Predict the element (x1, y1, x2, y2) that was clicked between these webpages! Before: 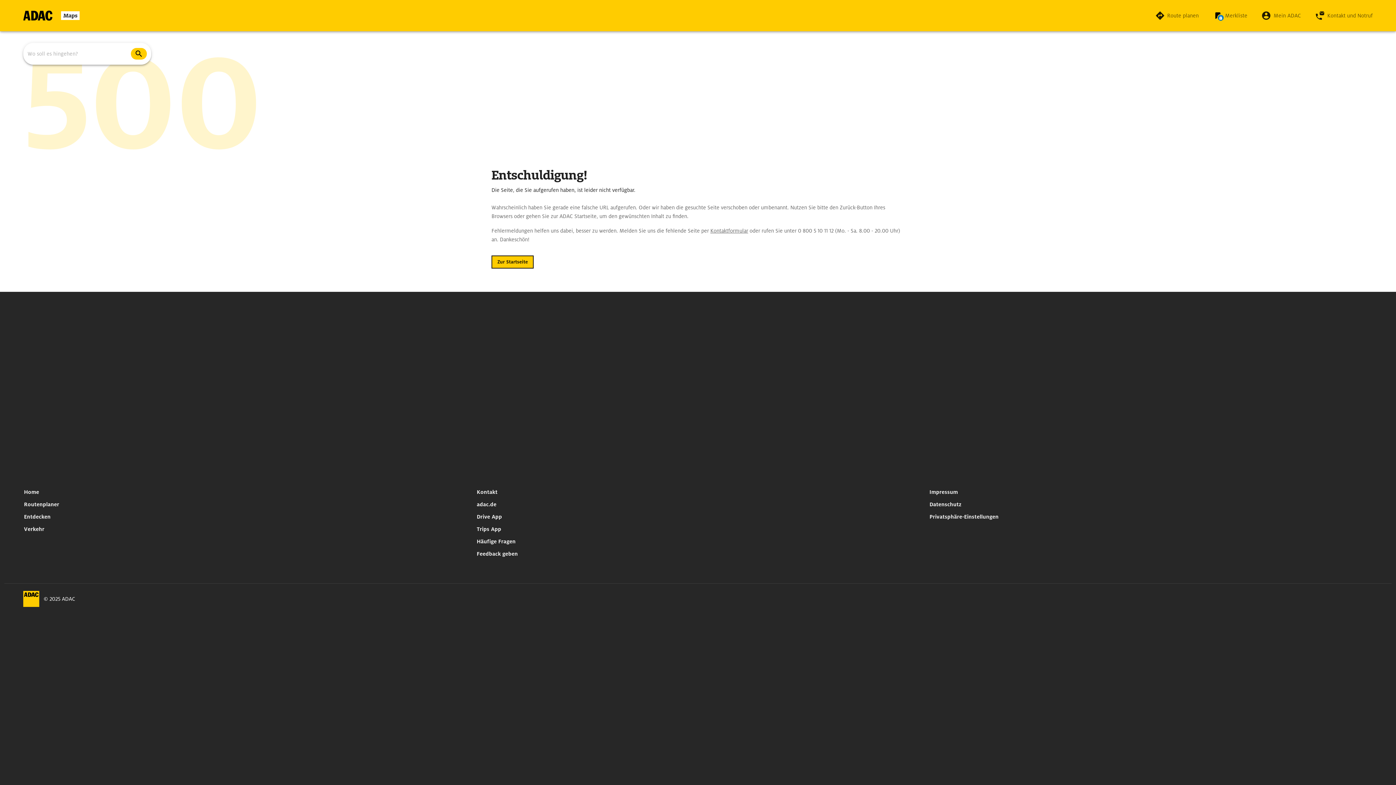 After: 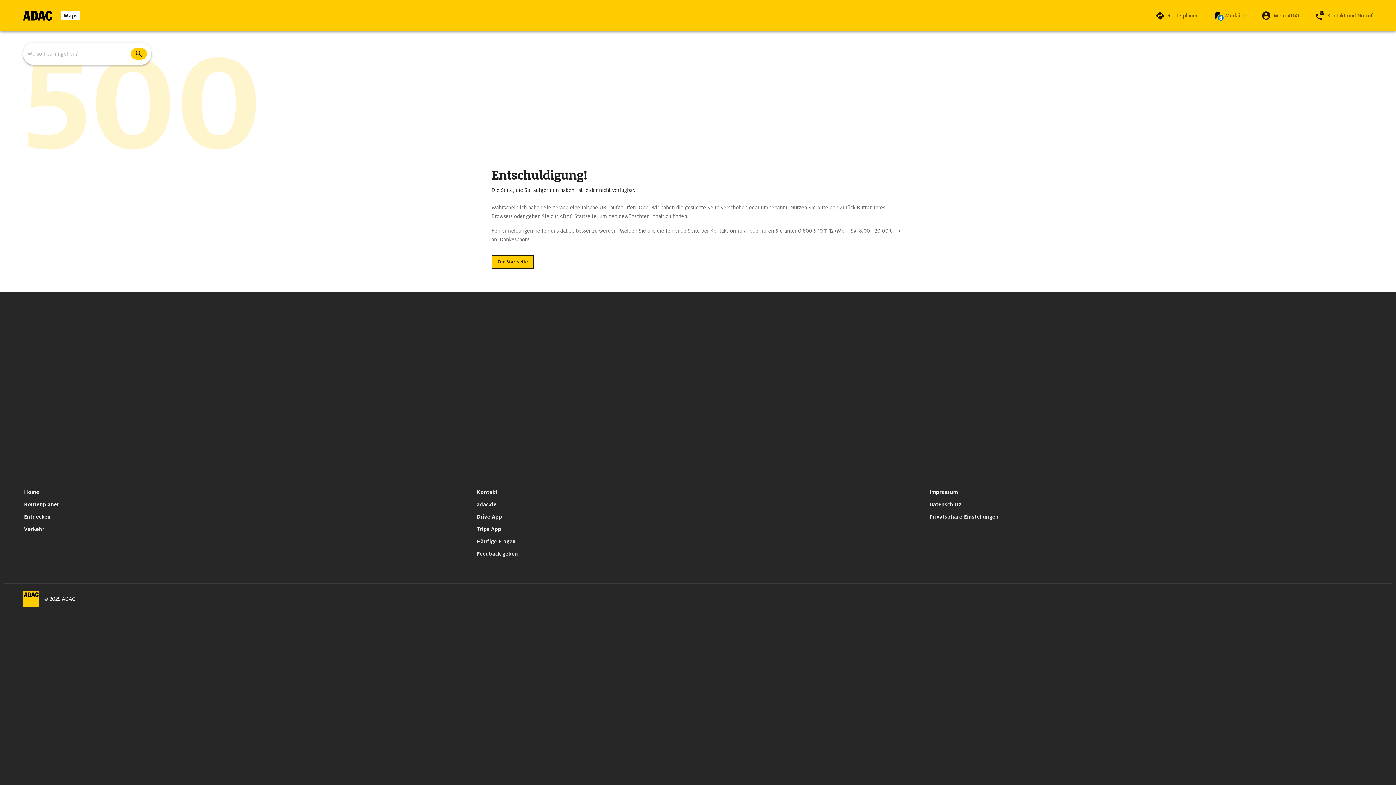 Action: bbox: (710, 227, 748, 234) label: Kontaktformular